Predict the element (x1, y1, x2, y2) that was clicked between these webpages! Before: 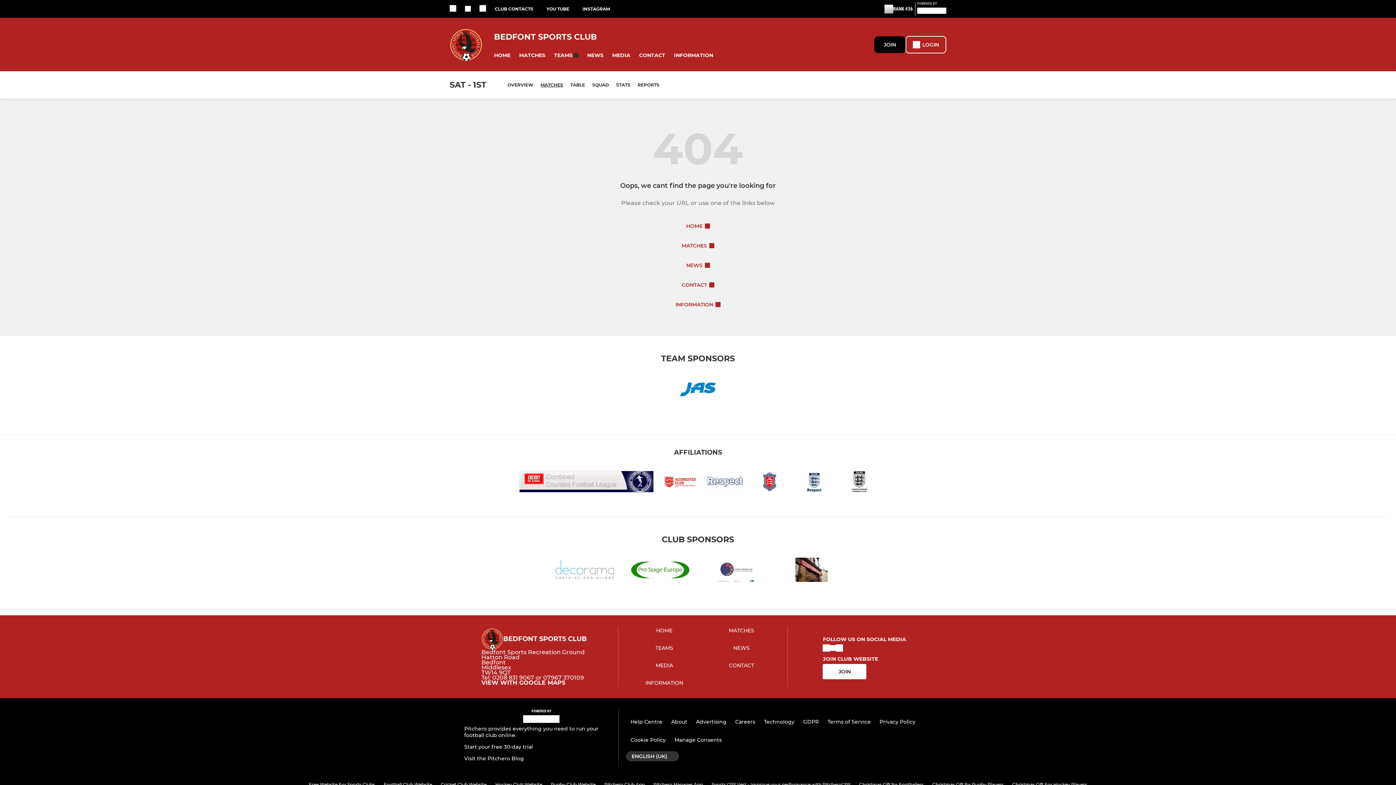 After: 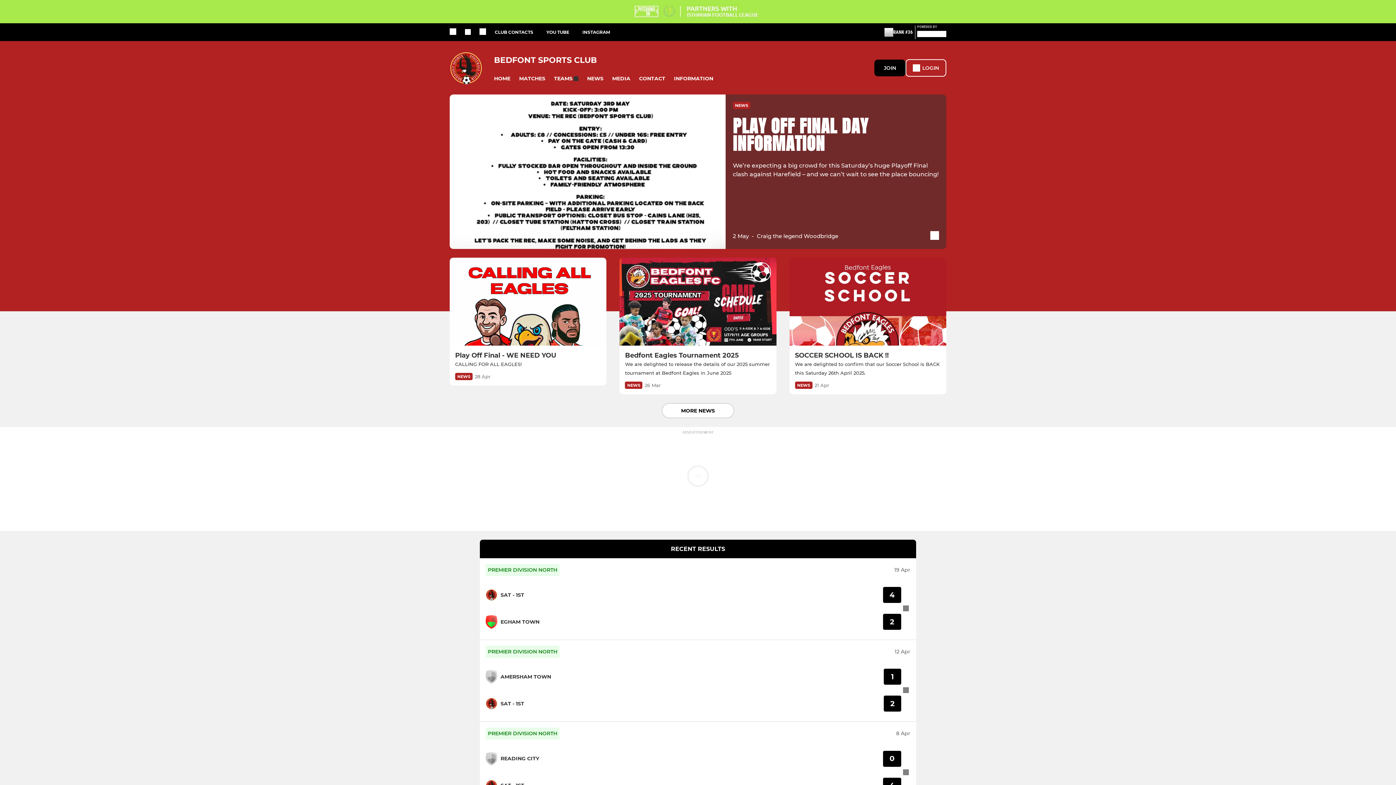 Action: label: HOME bbox: (656, 627, 672, 634)